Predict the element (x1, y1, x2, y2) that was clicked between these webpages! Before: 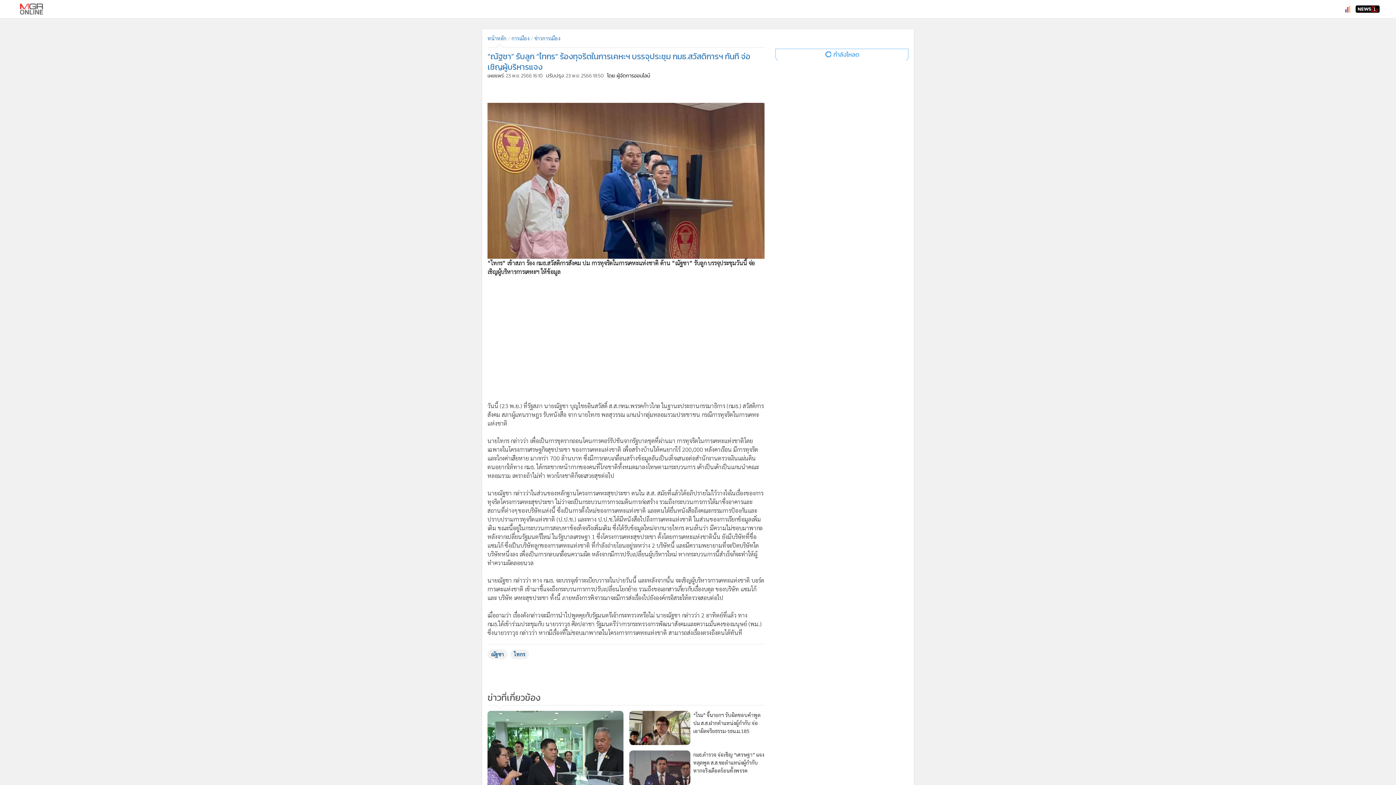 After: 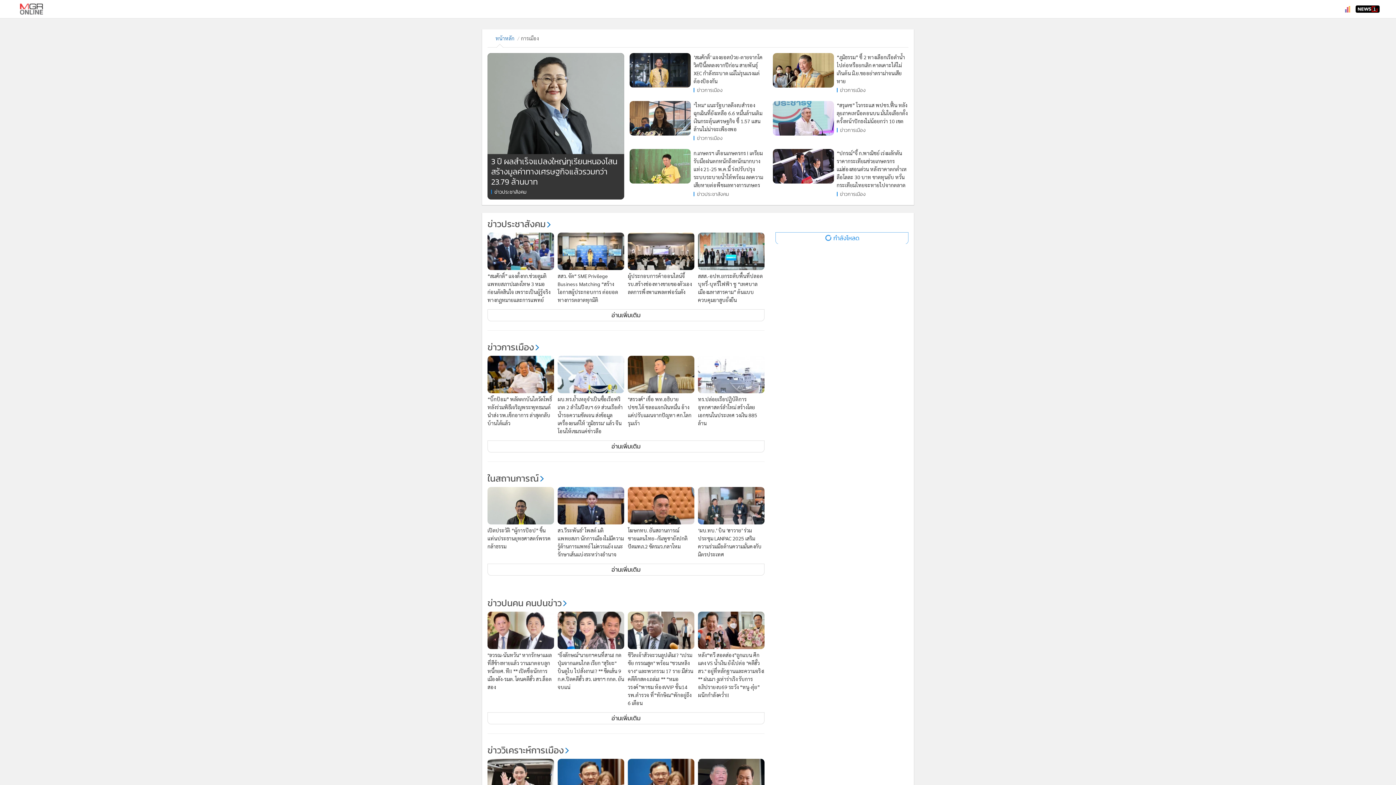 Action: bbox: (511, 34, 529, 41) label: การเมือง